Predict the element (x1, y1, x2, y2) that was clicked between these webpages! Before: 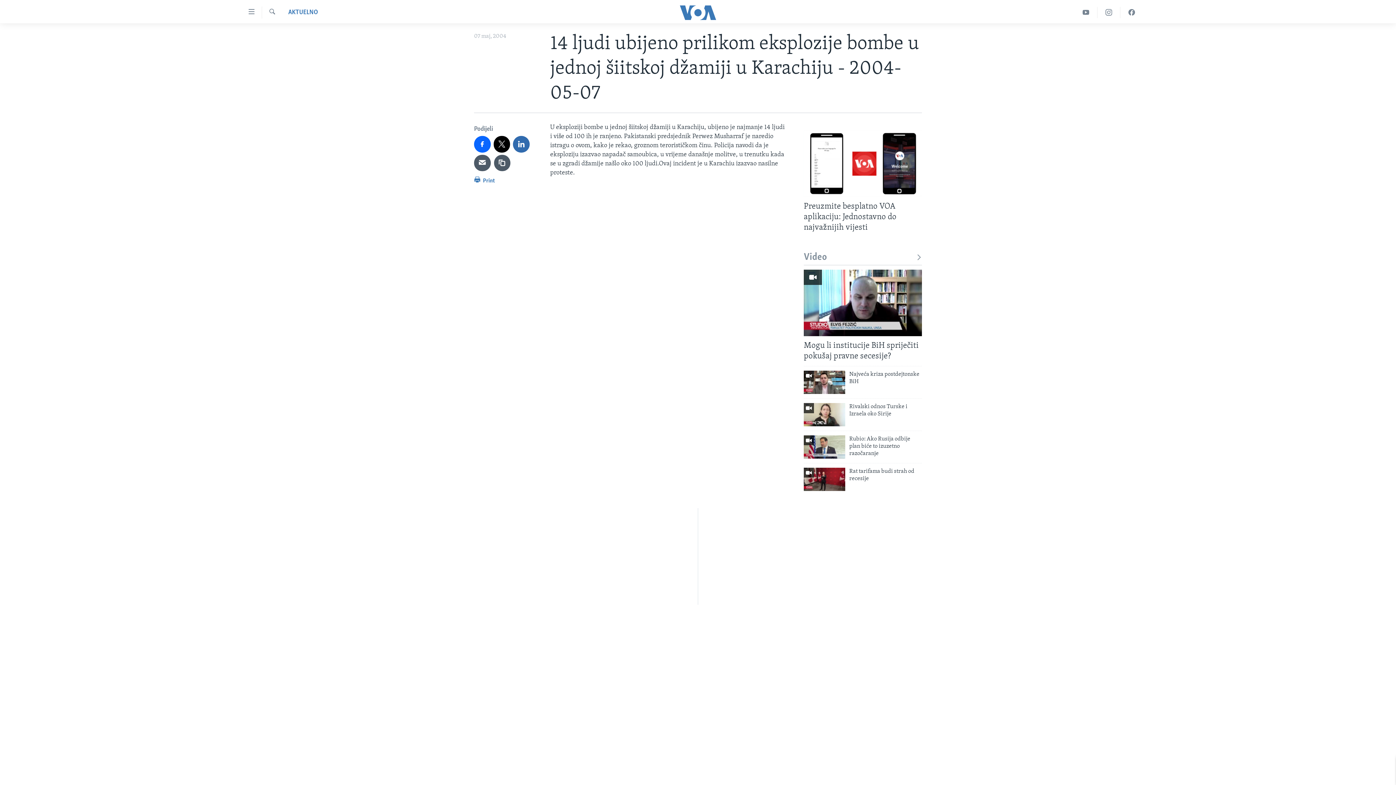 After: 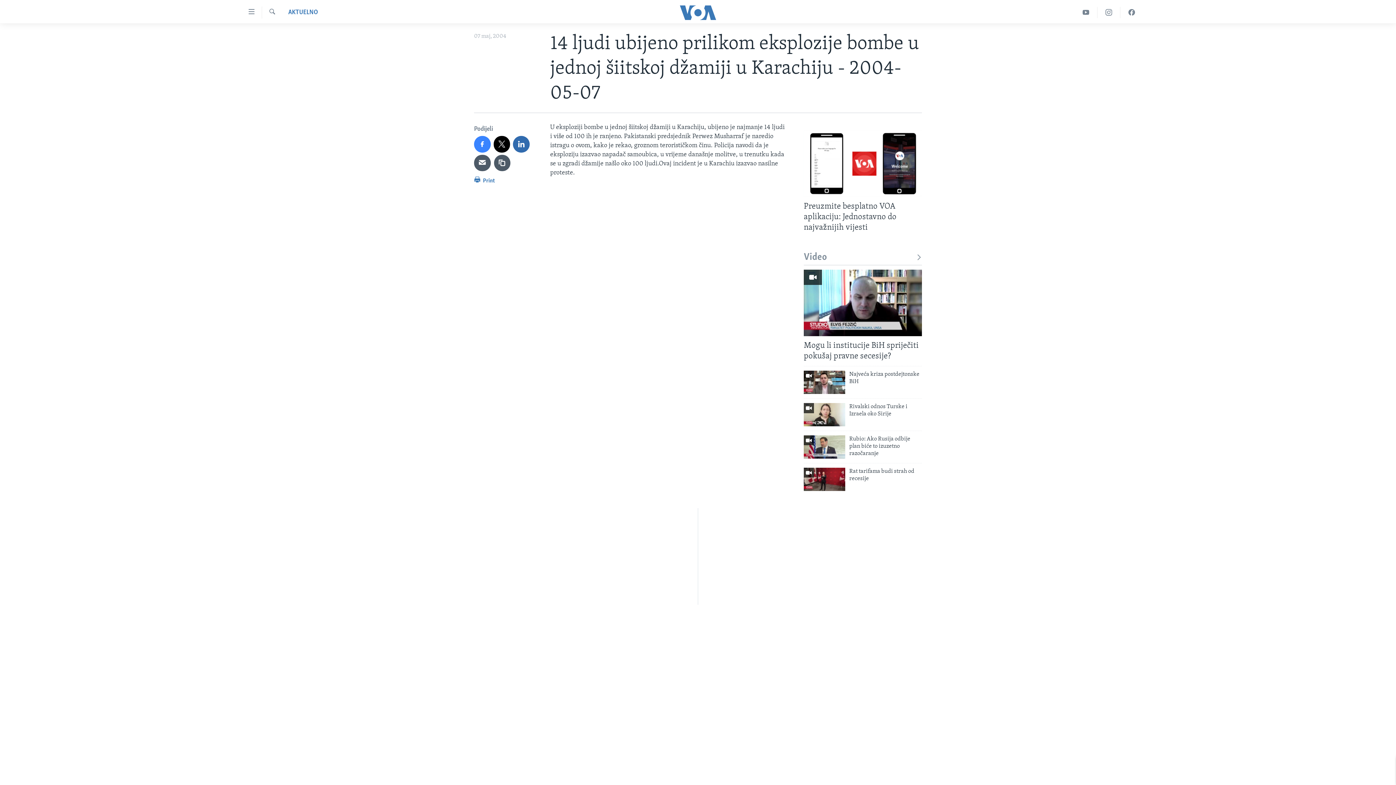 Action: bbox: (474, 136, 490, 152)